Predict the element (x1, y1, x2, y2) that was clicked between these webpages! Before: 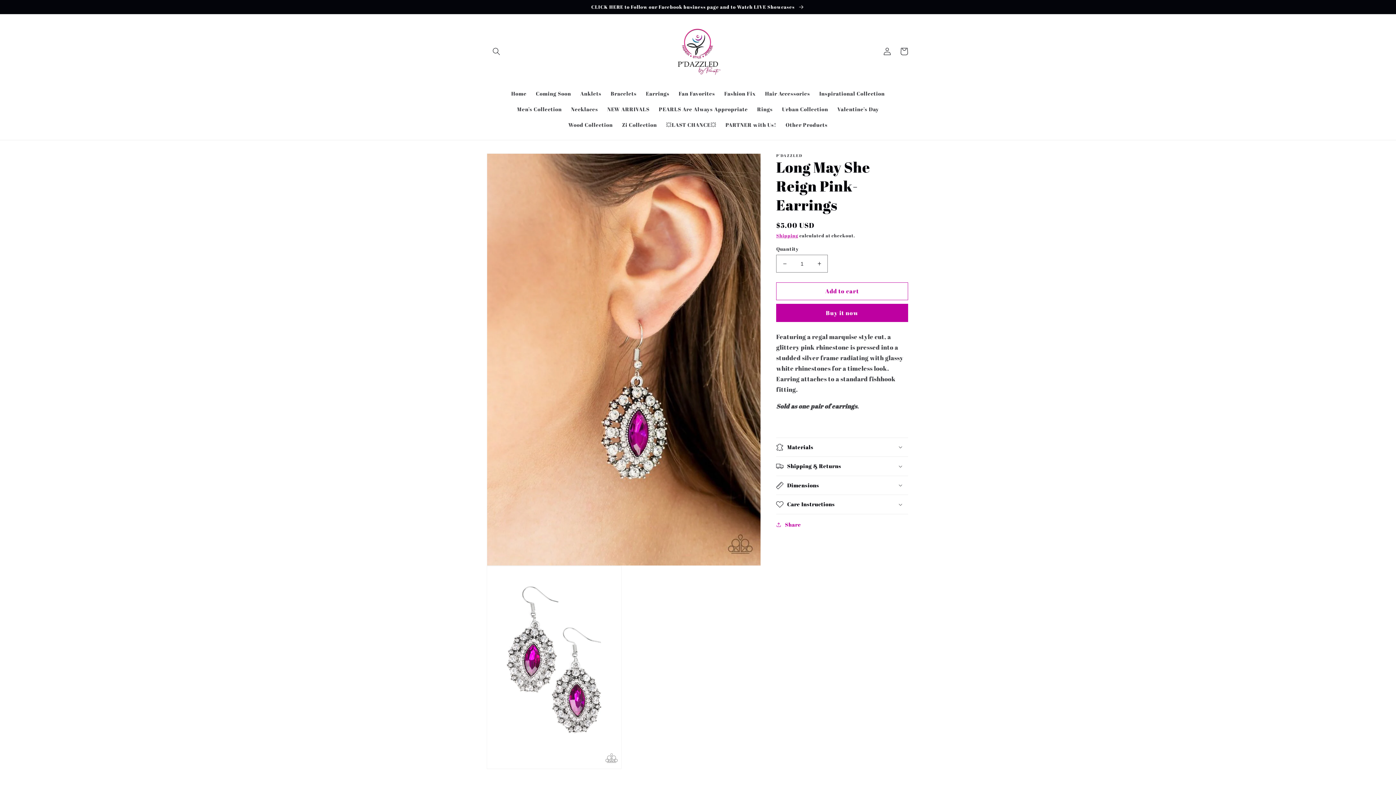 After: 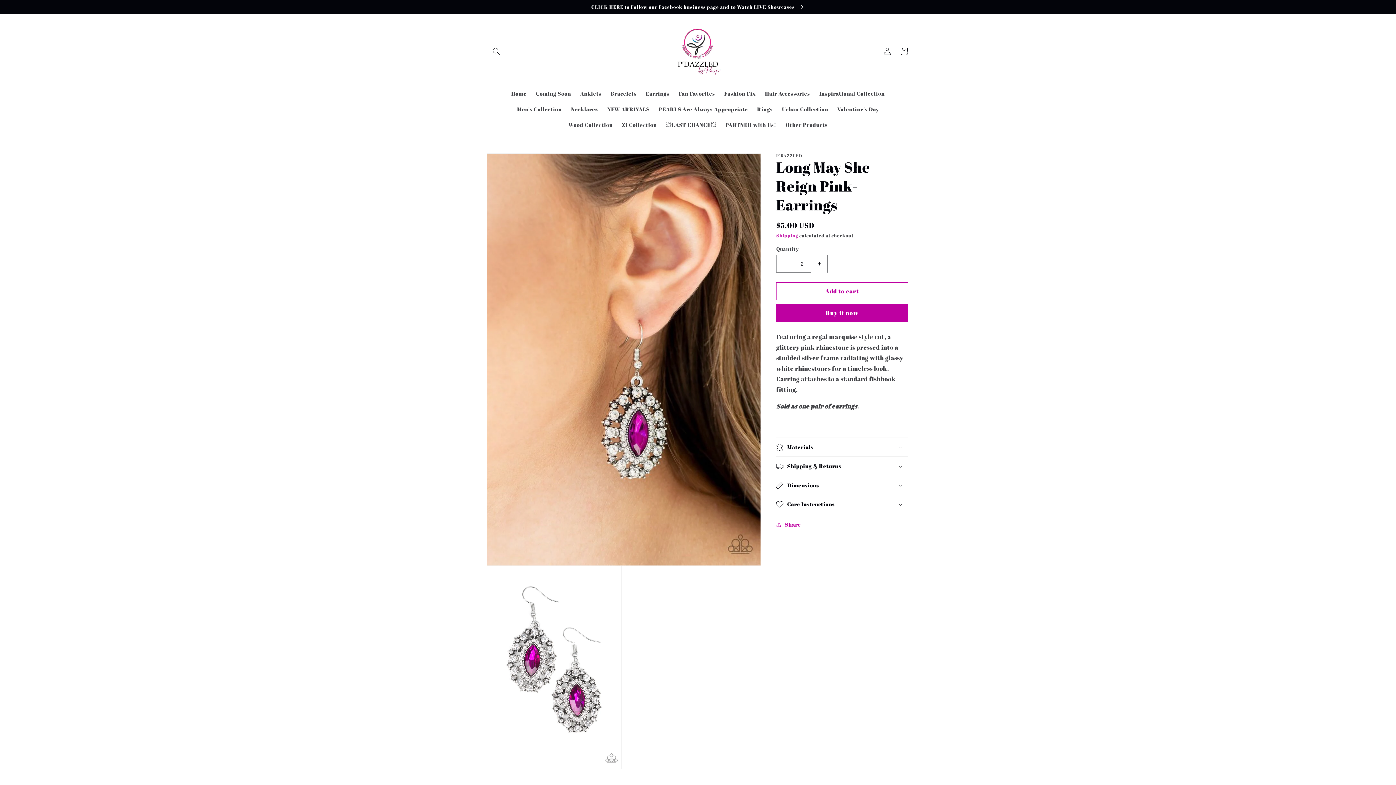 Action: label: Increase quantity for Long May She Reign Pink-Earrings bbox: (811, 254, 827, 272)